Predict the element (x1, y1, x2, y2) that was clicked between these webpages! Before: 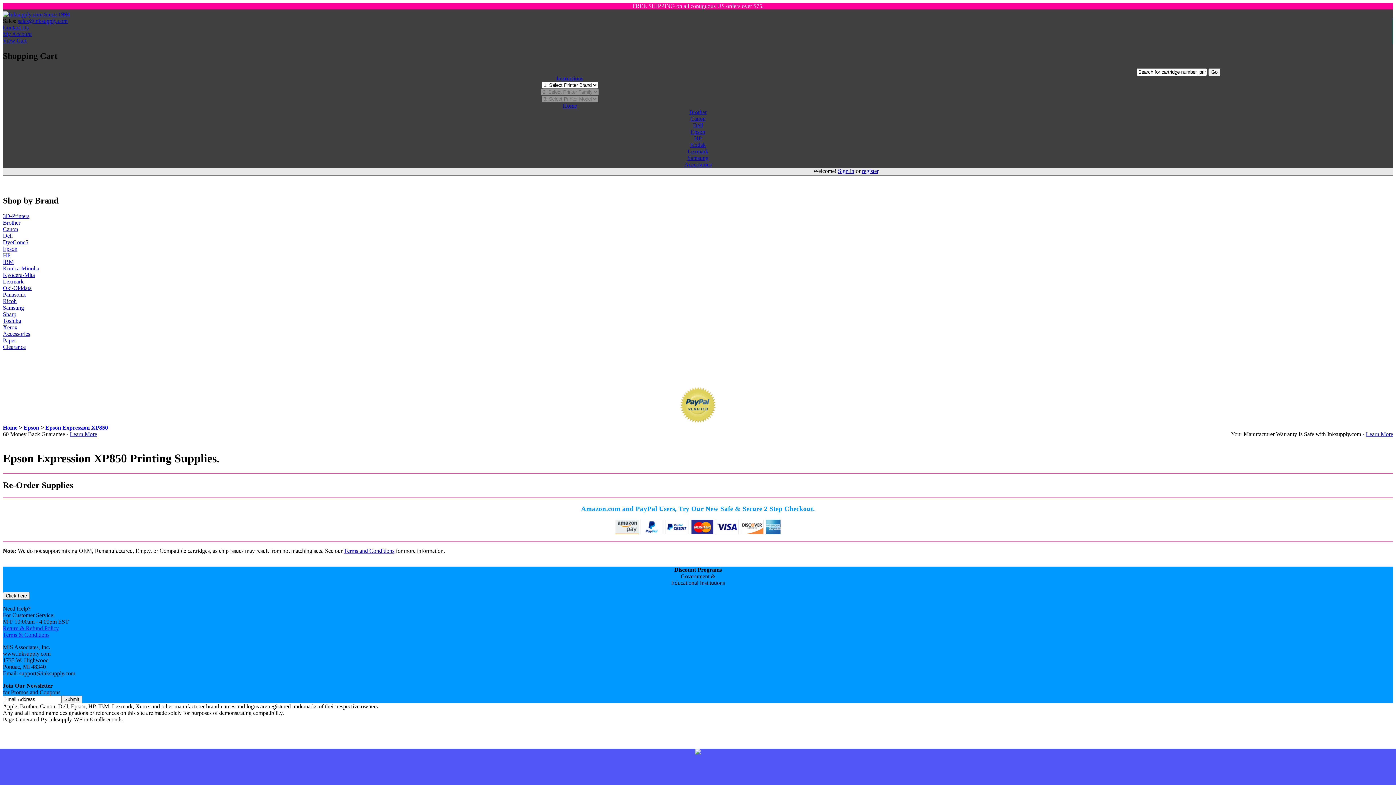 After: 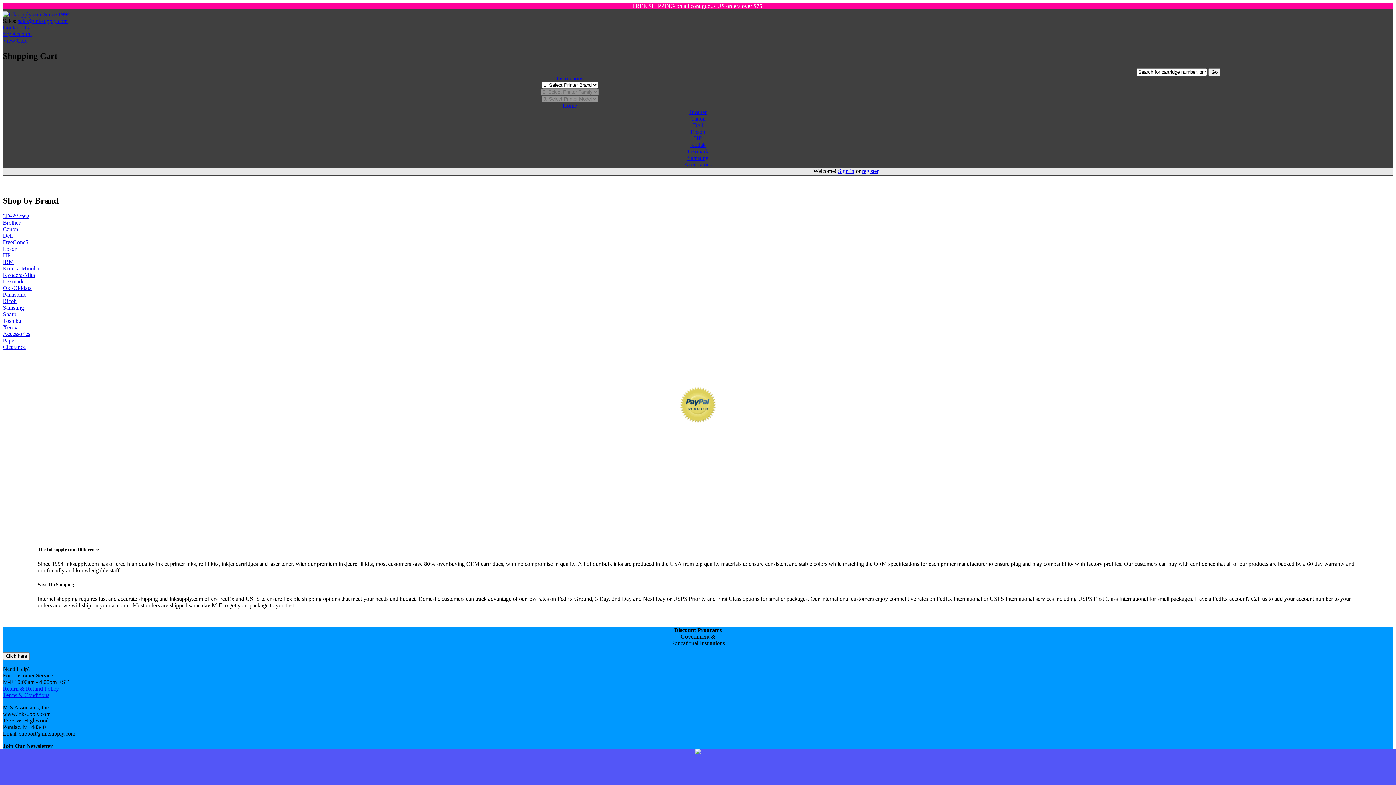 Action: label: Home bbox: (2, 424, 17, 430)